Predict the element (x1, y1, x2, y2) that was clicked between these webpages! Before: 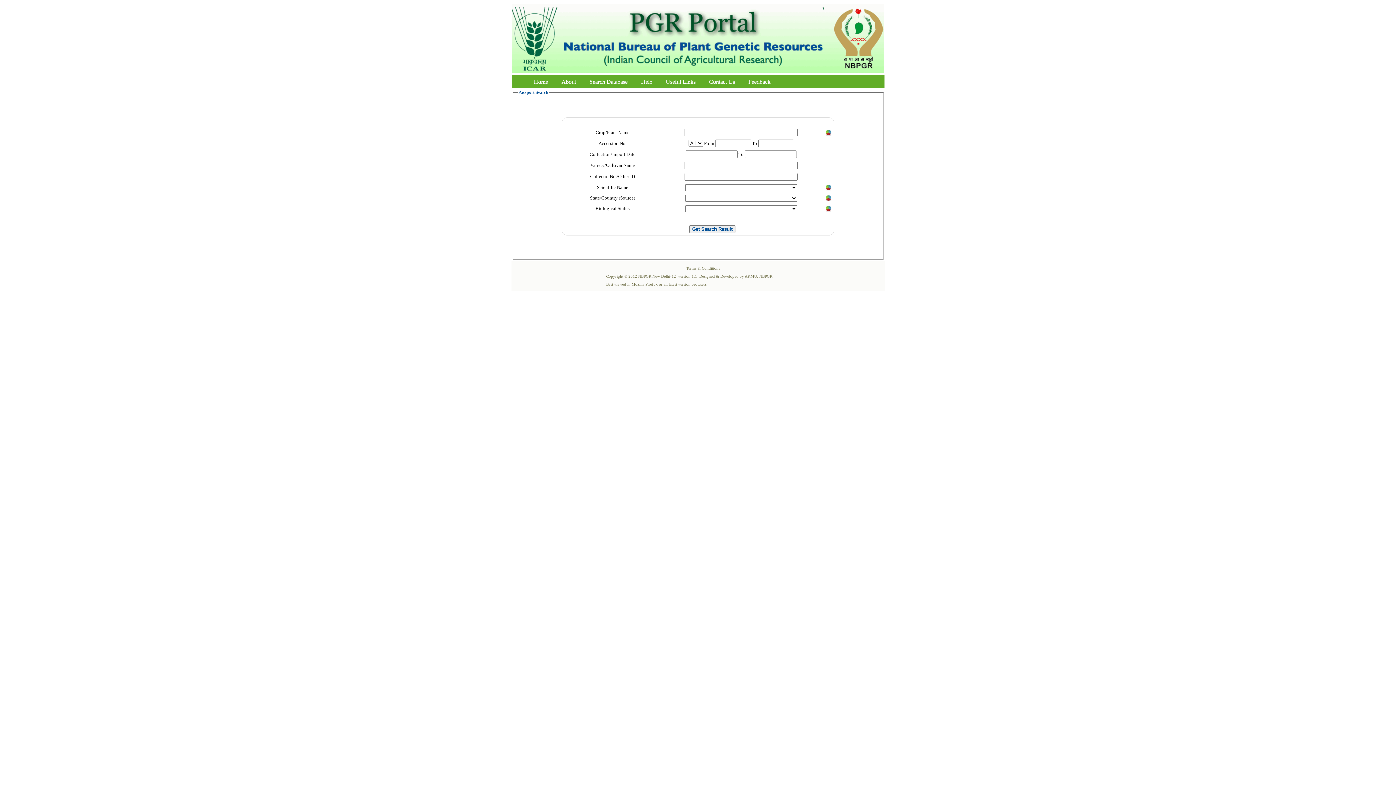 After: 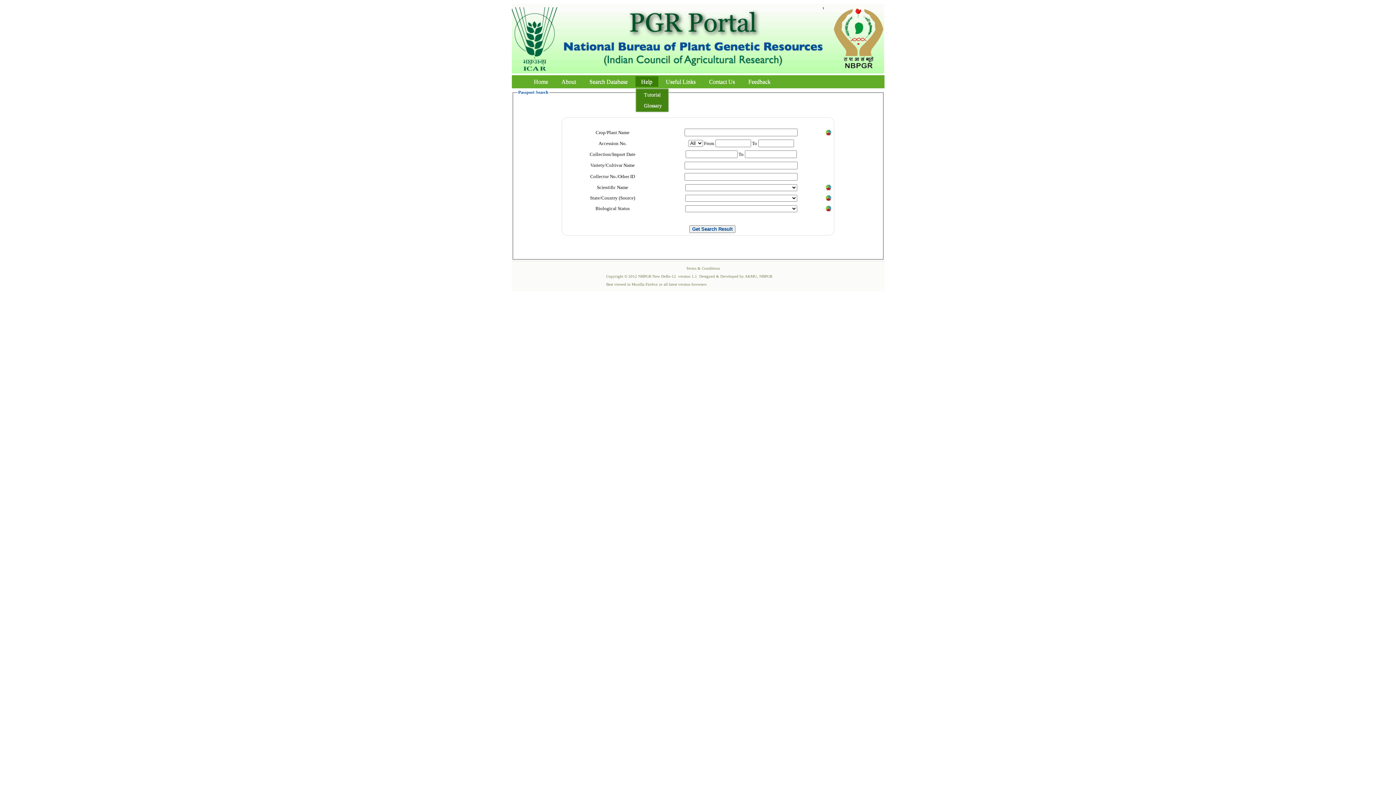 Action: label: Help bbox: (635, 76, 658, 86)